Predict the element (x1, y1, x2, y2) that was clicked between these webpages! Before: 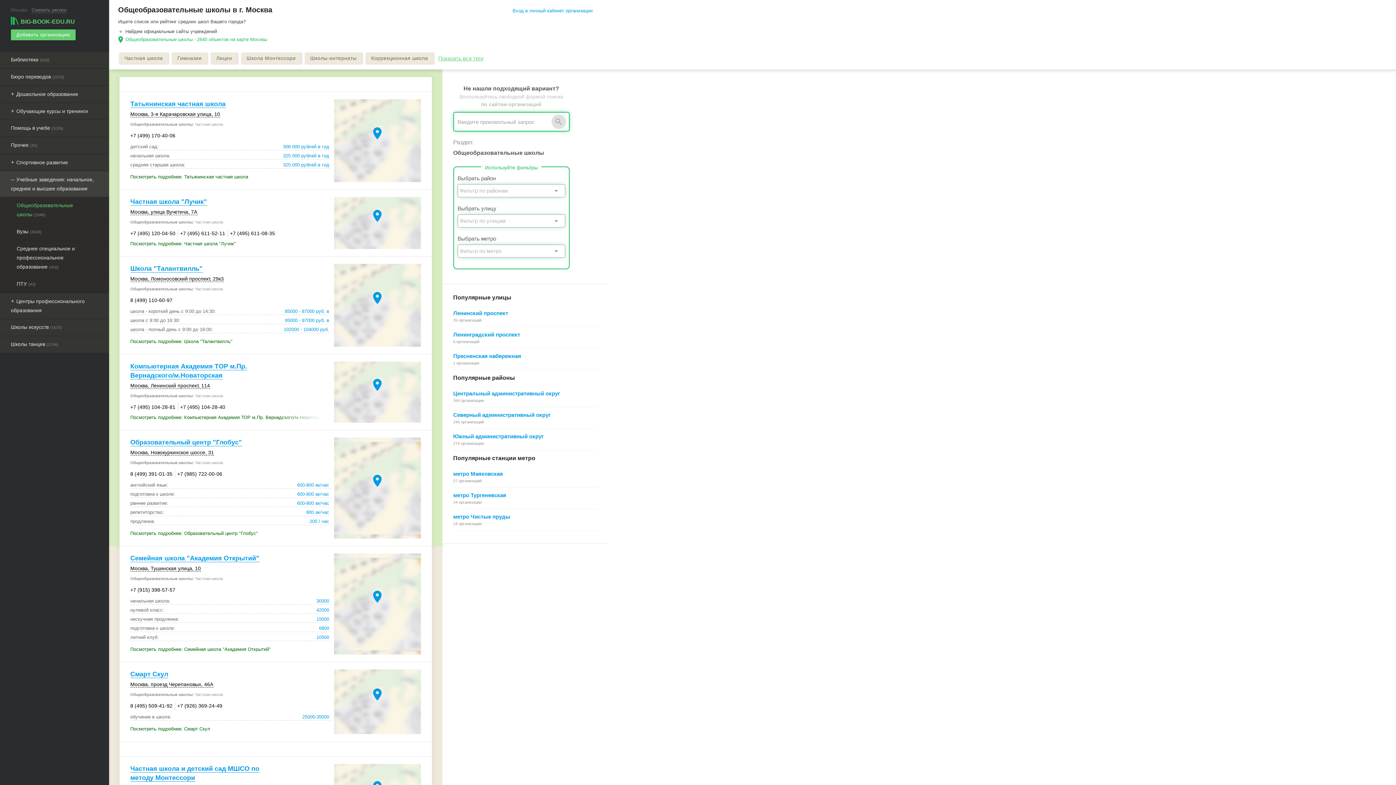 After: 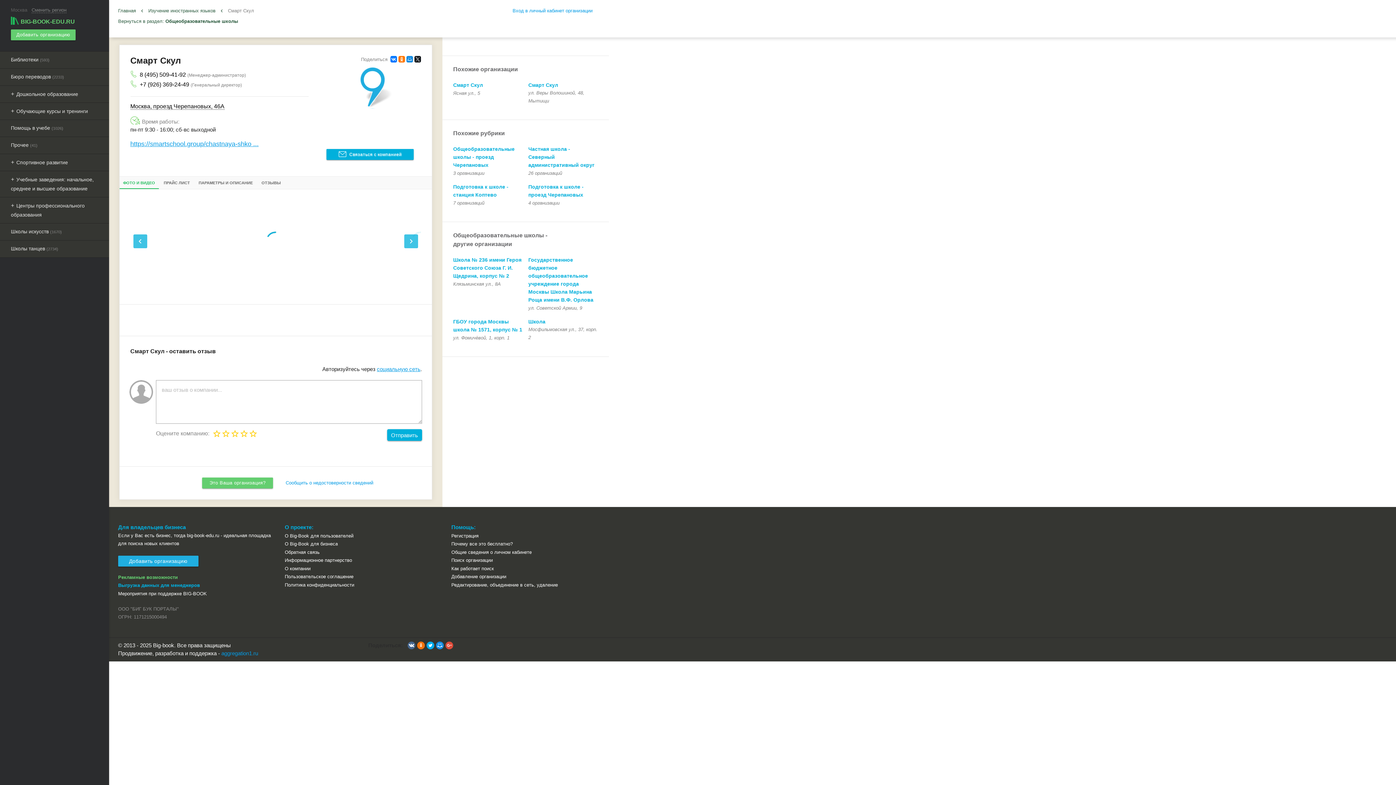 Action: label: Смарт Скул bbox: (130, 670, 168, 678)